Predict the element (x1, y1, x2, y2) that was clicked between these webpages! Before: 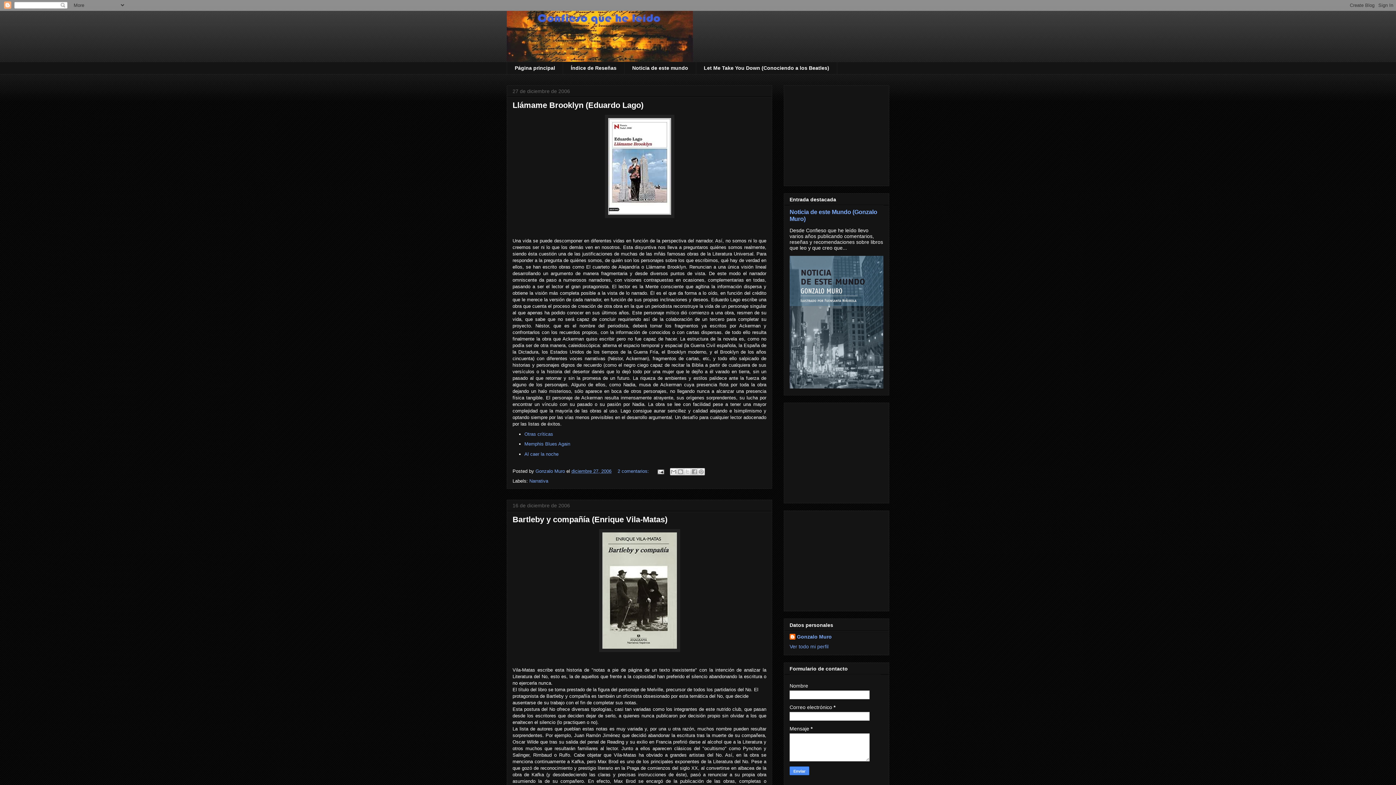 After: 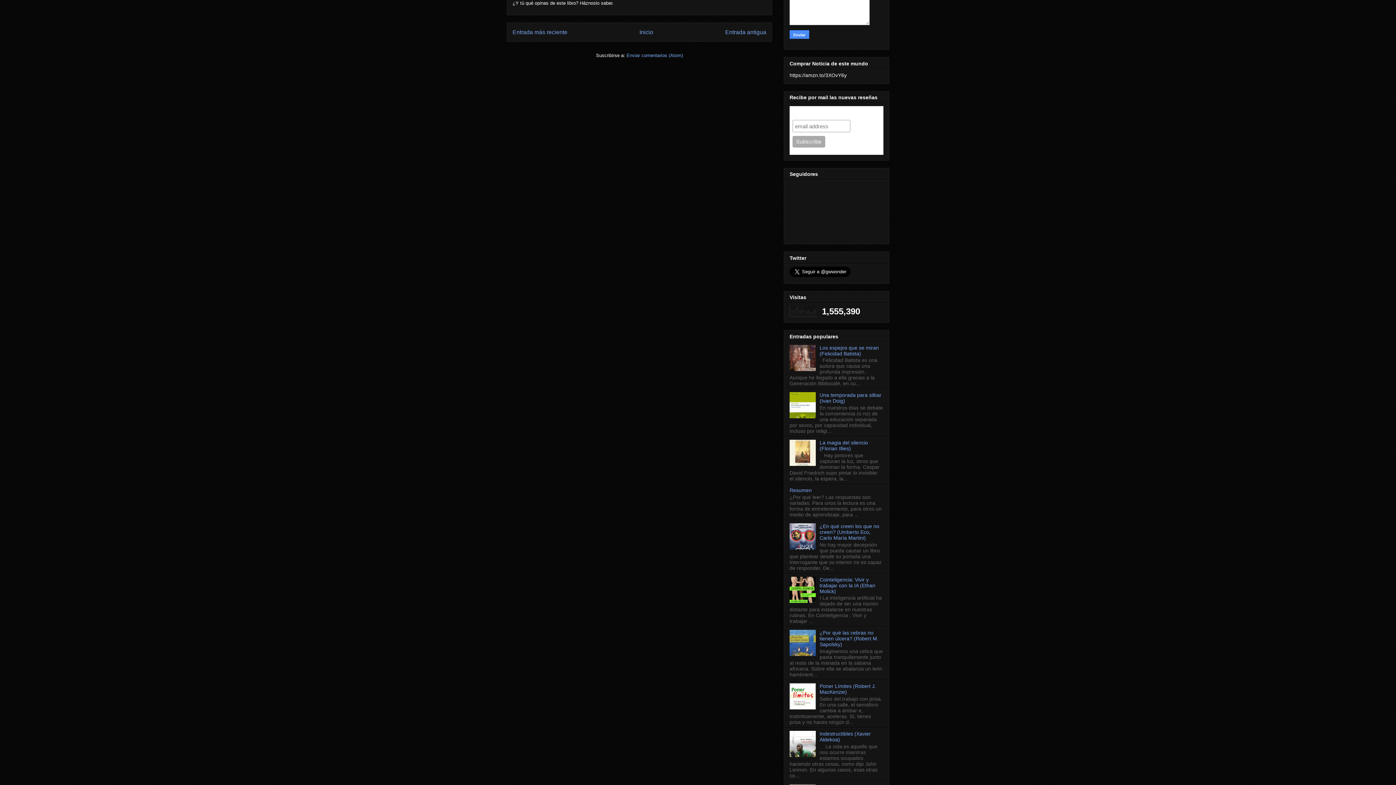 Action: label: 2 comentarios:  bbox: (617, 468, 650, 474)